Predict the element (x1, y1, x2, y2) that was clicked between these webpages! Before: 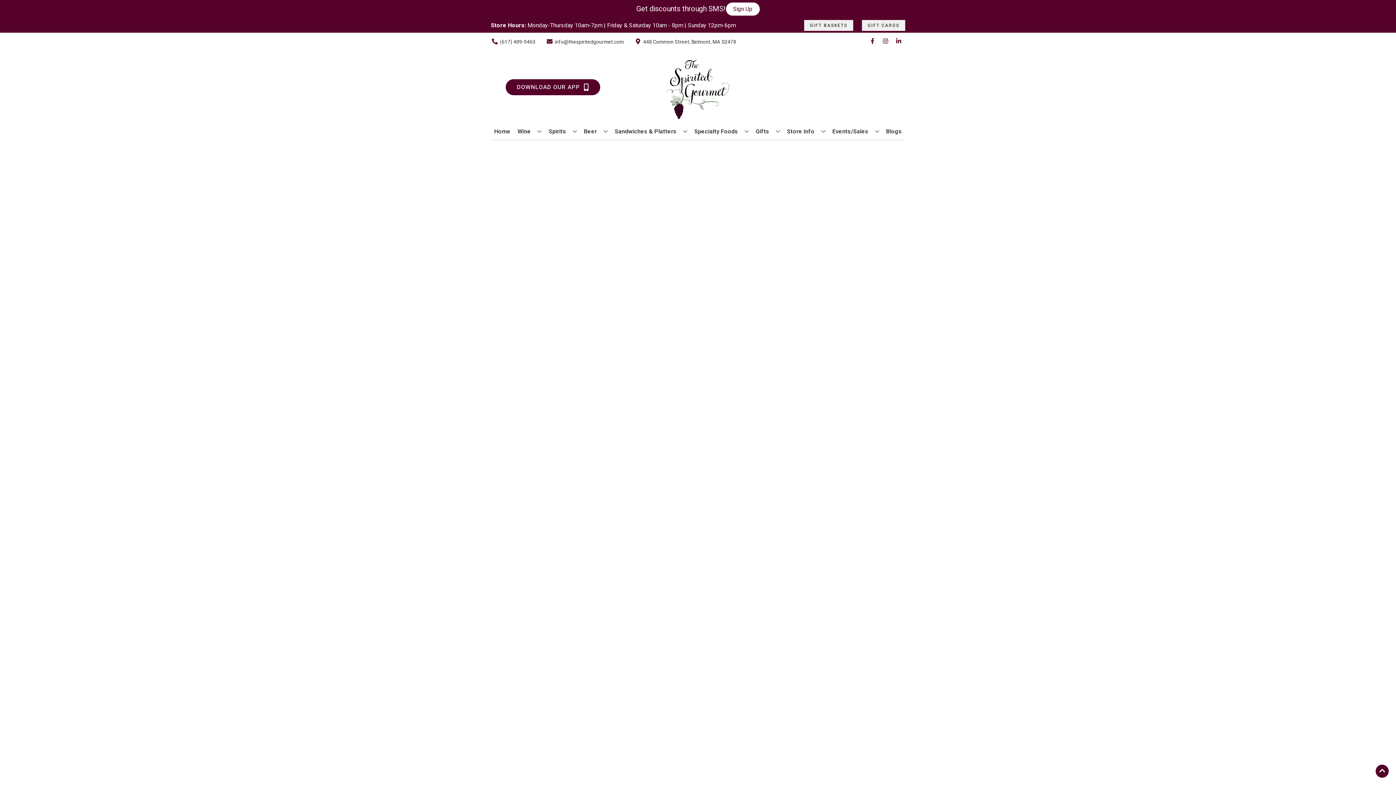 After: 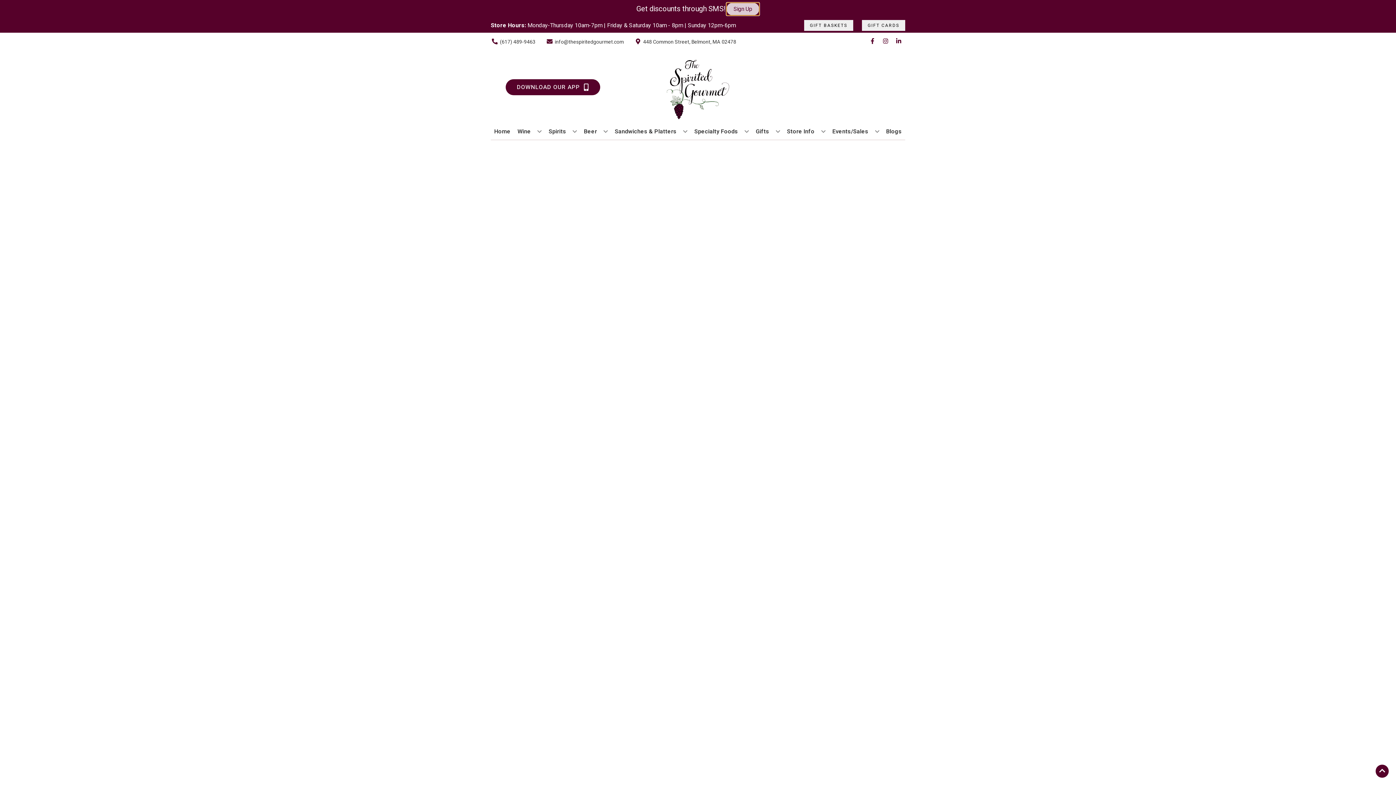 Action: label: Sign Up bbox: (726, 2, 759, 15)